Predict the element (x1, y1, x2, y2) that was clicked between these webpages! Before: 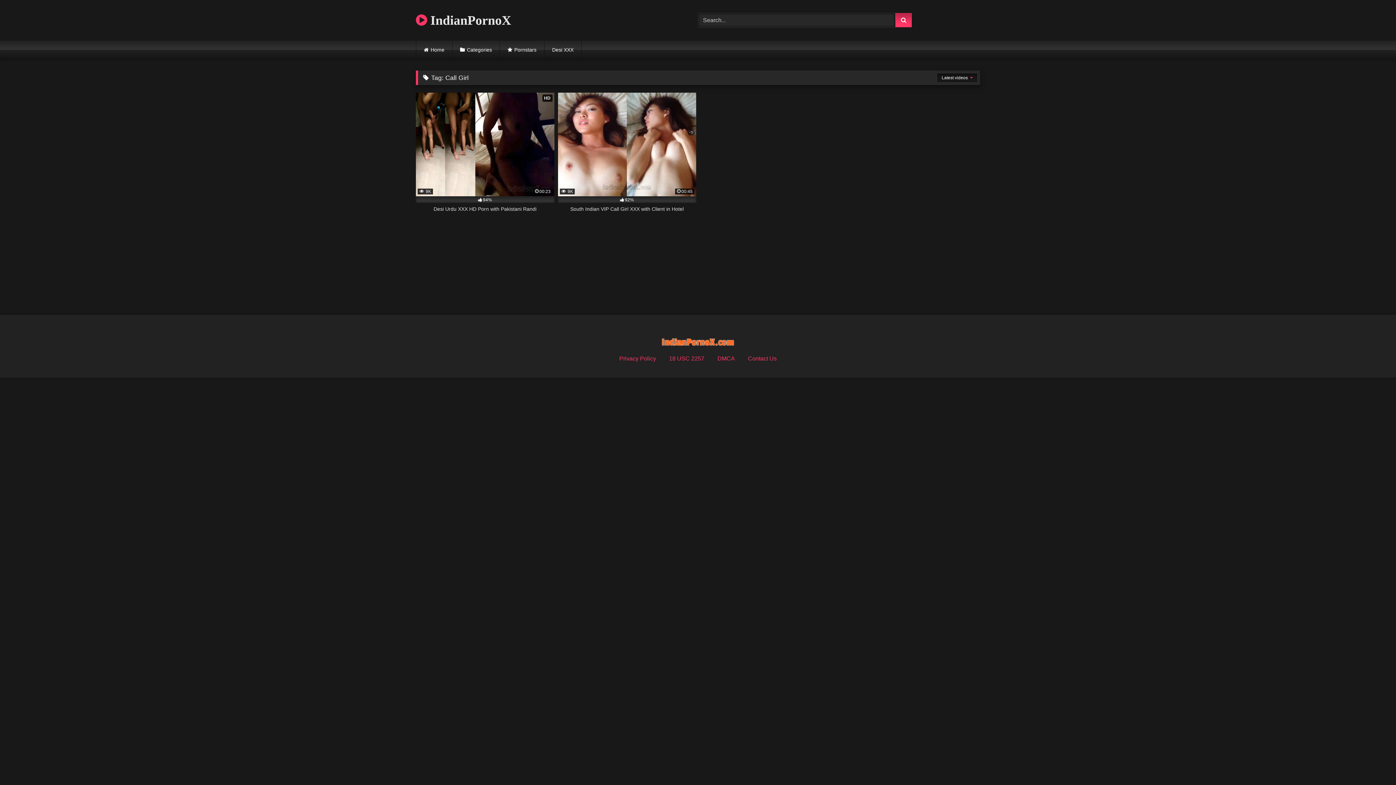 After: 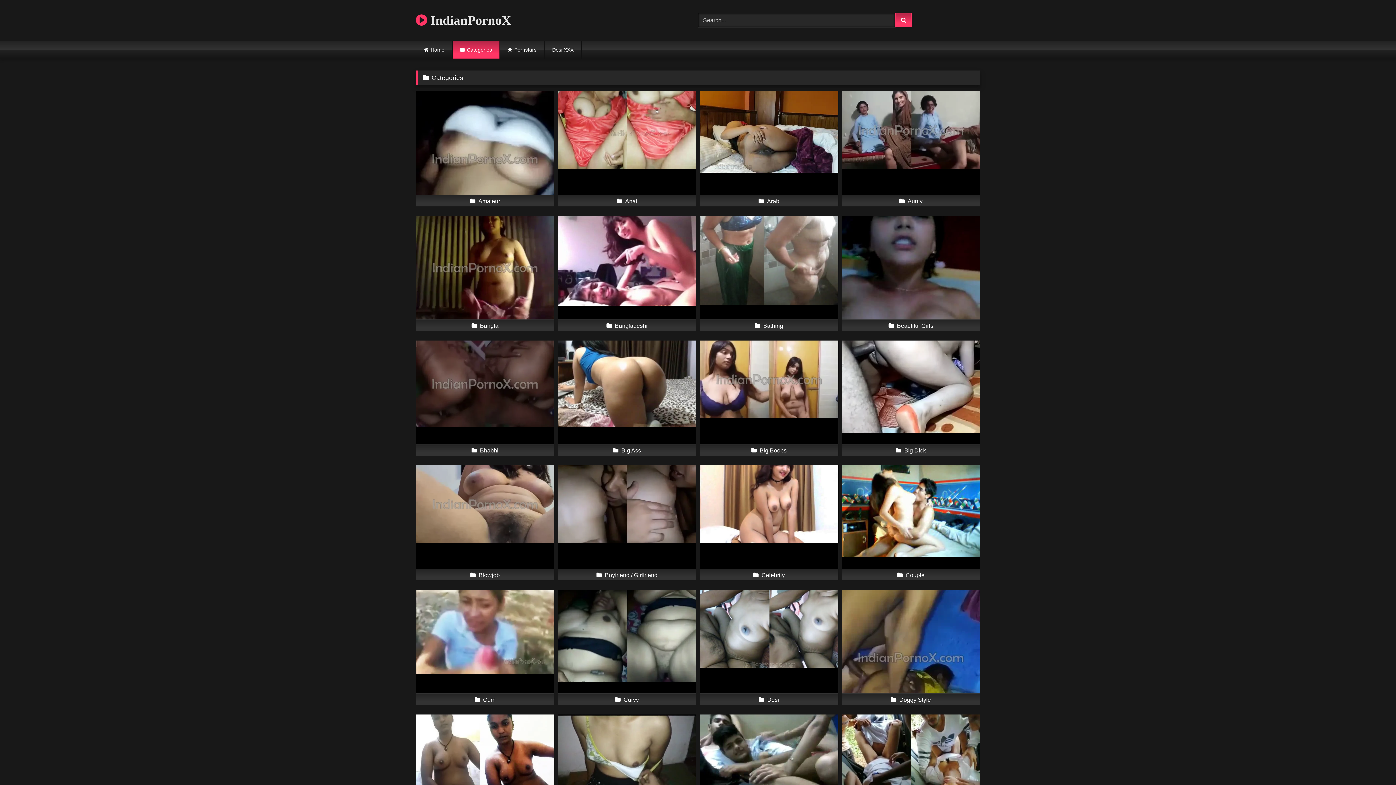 Action: bbox: (452, 40, 499, 58) label: Categories